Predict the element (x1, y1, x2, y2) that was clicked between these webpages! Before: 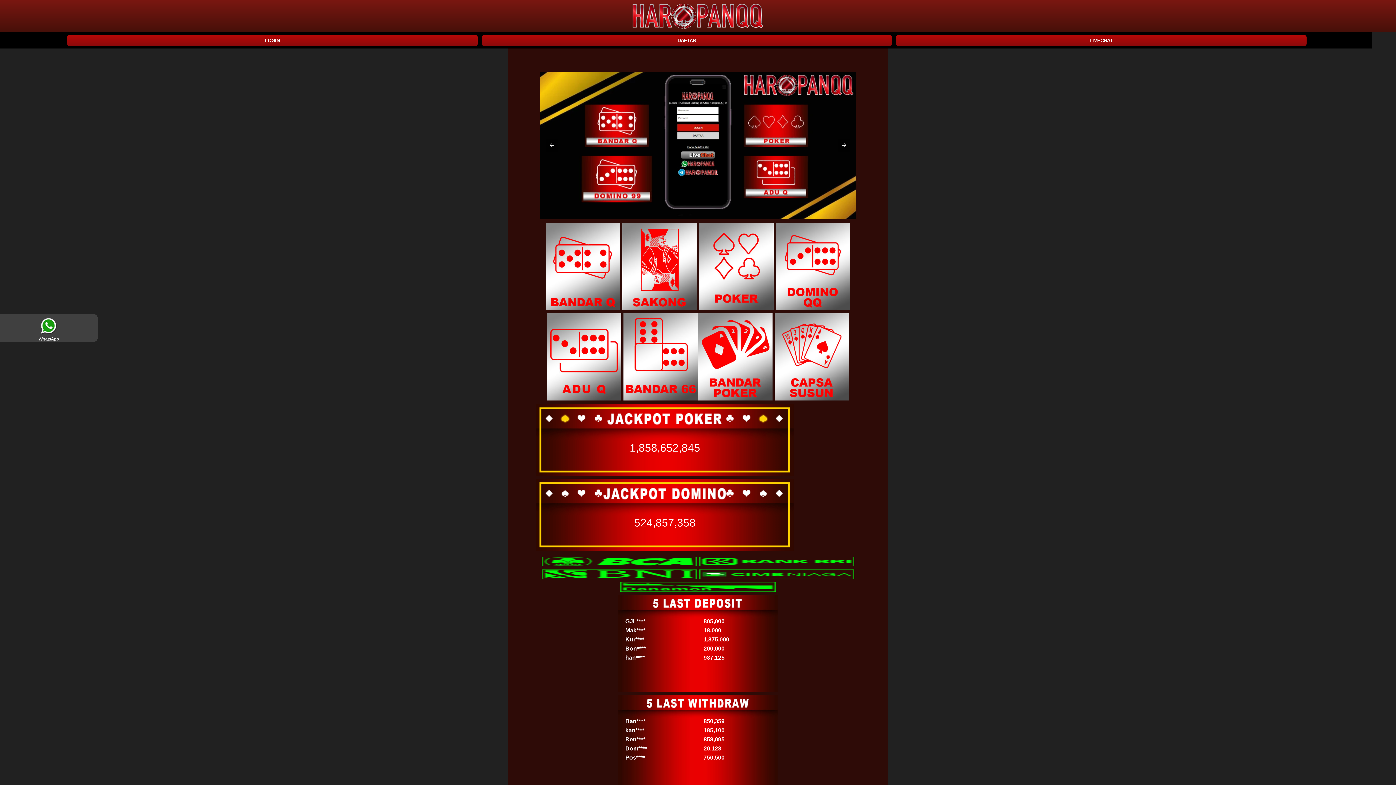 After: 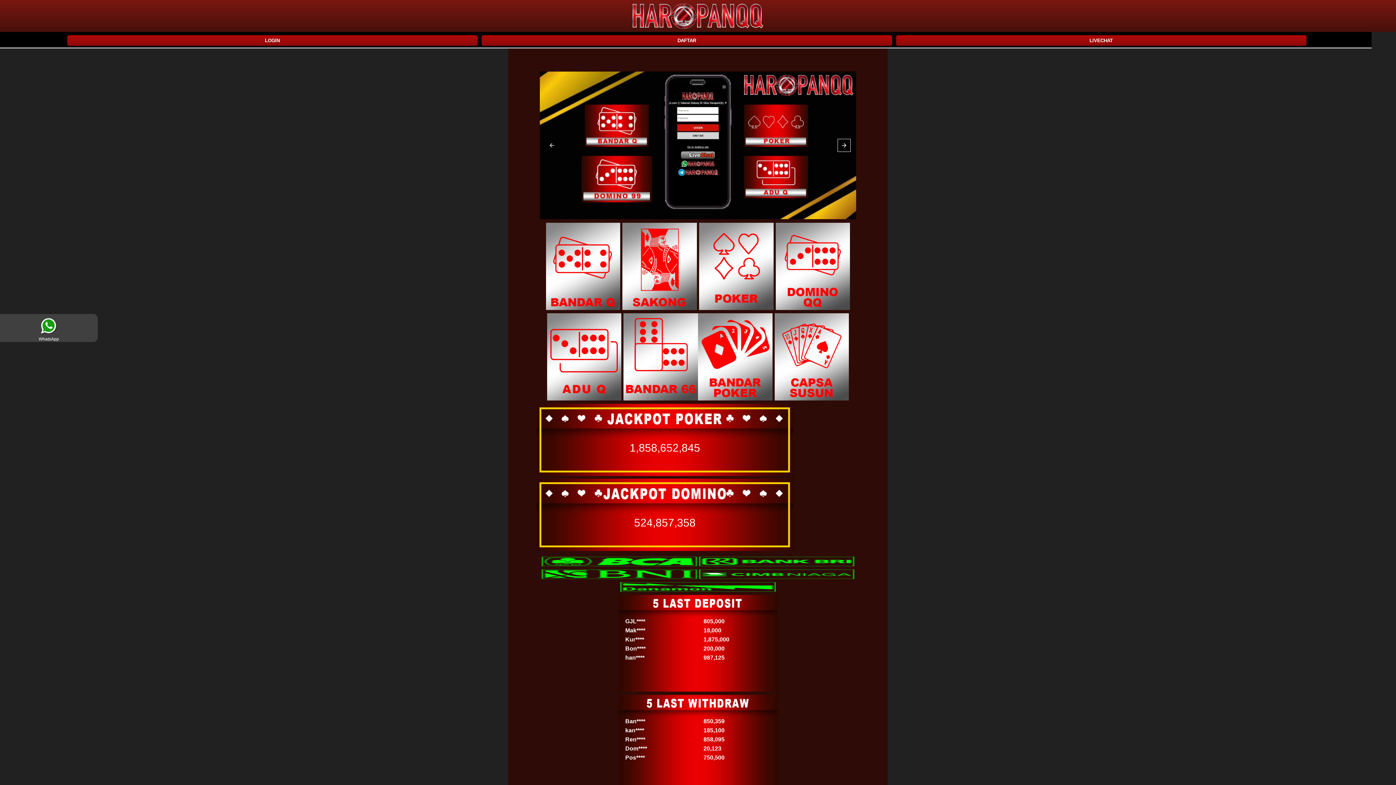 Action: bbox: (838, 139, 850, 151)